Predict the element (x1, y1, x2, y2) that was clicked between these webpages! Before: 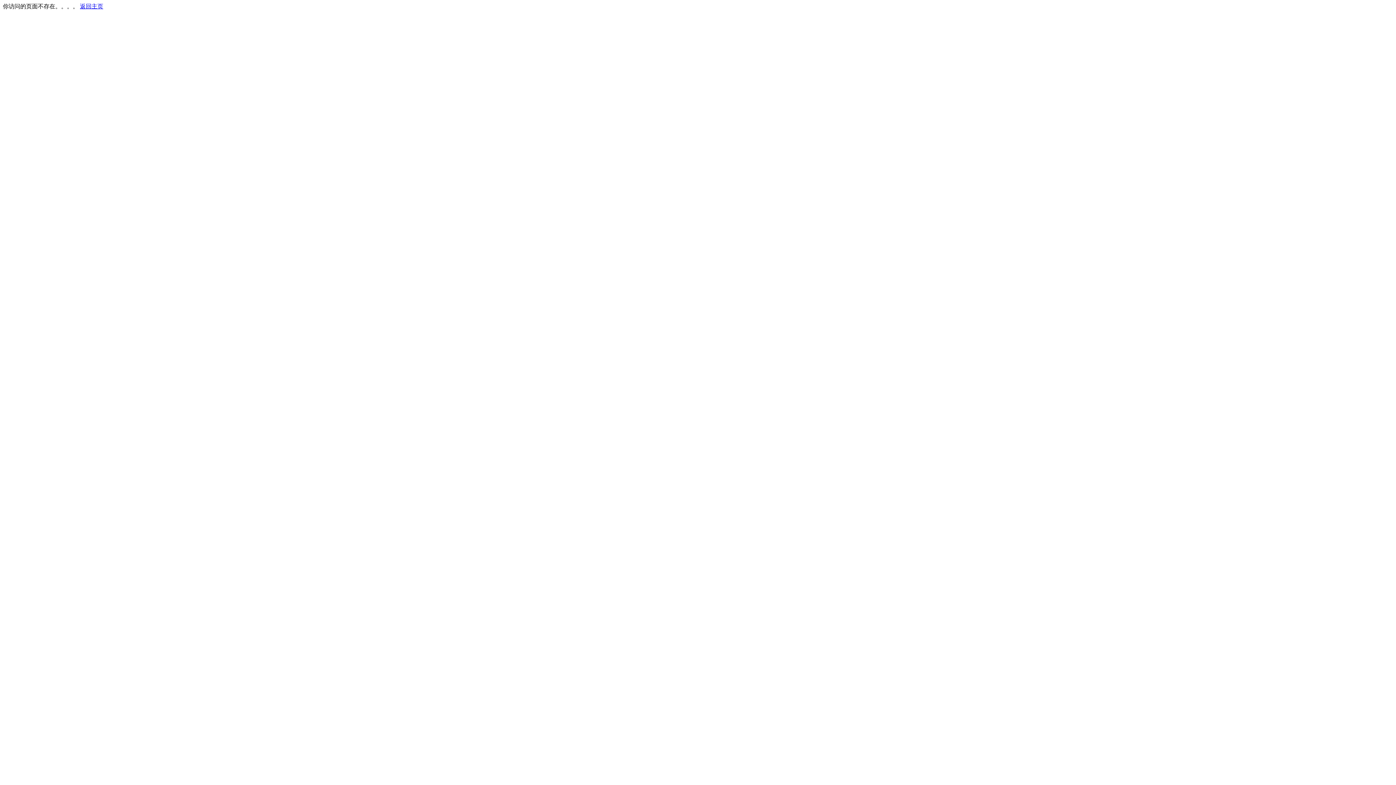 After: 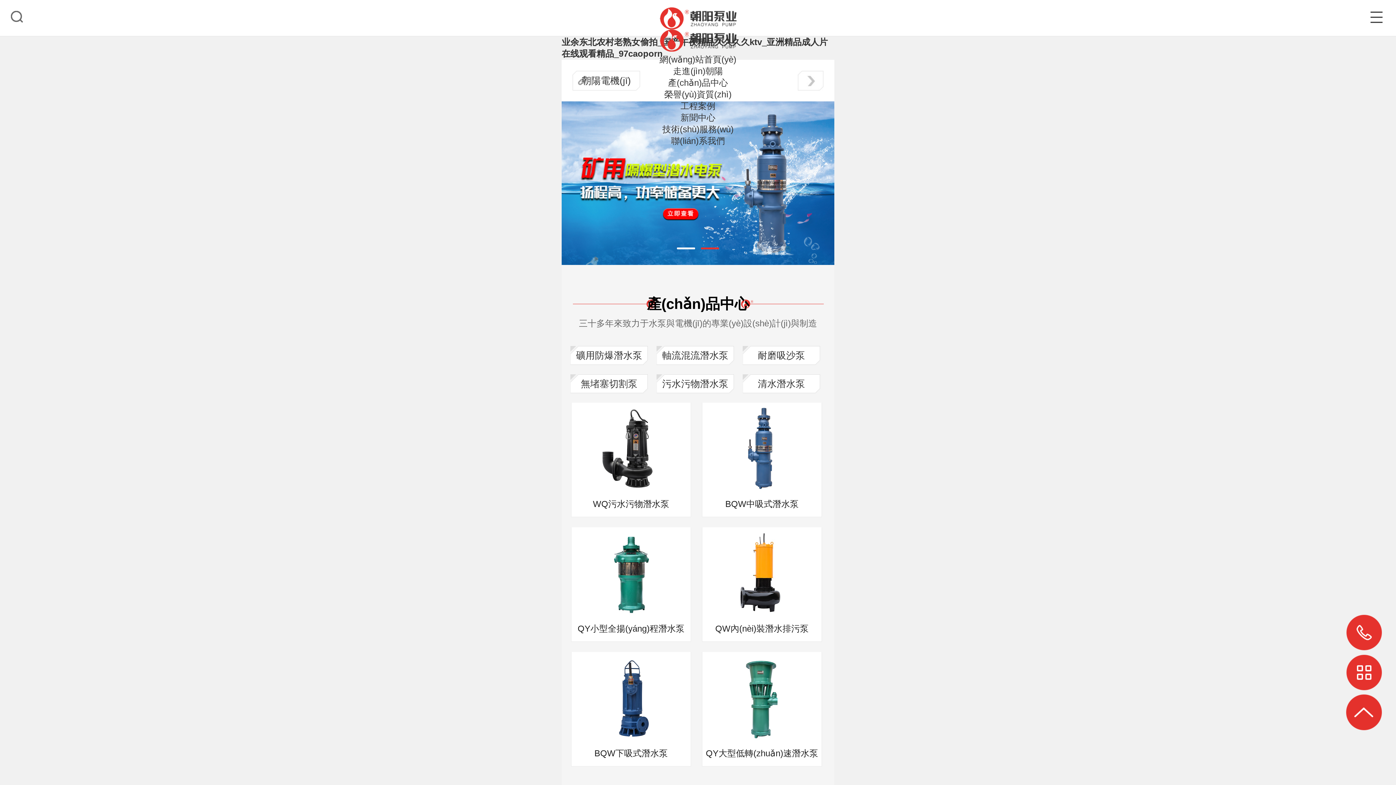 Action: label: 返回主页 bbox: (80, 3, 103, 9)